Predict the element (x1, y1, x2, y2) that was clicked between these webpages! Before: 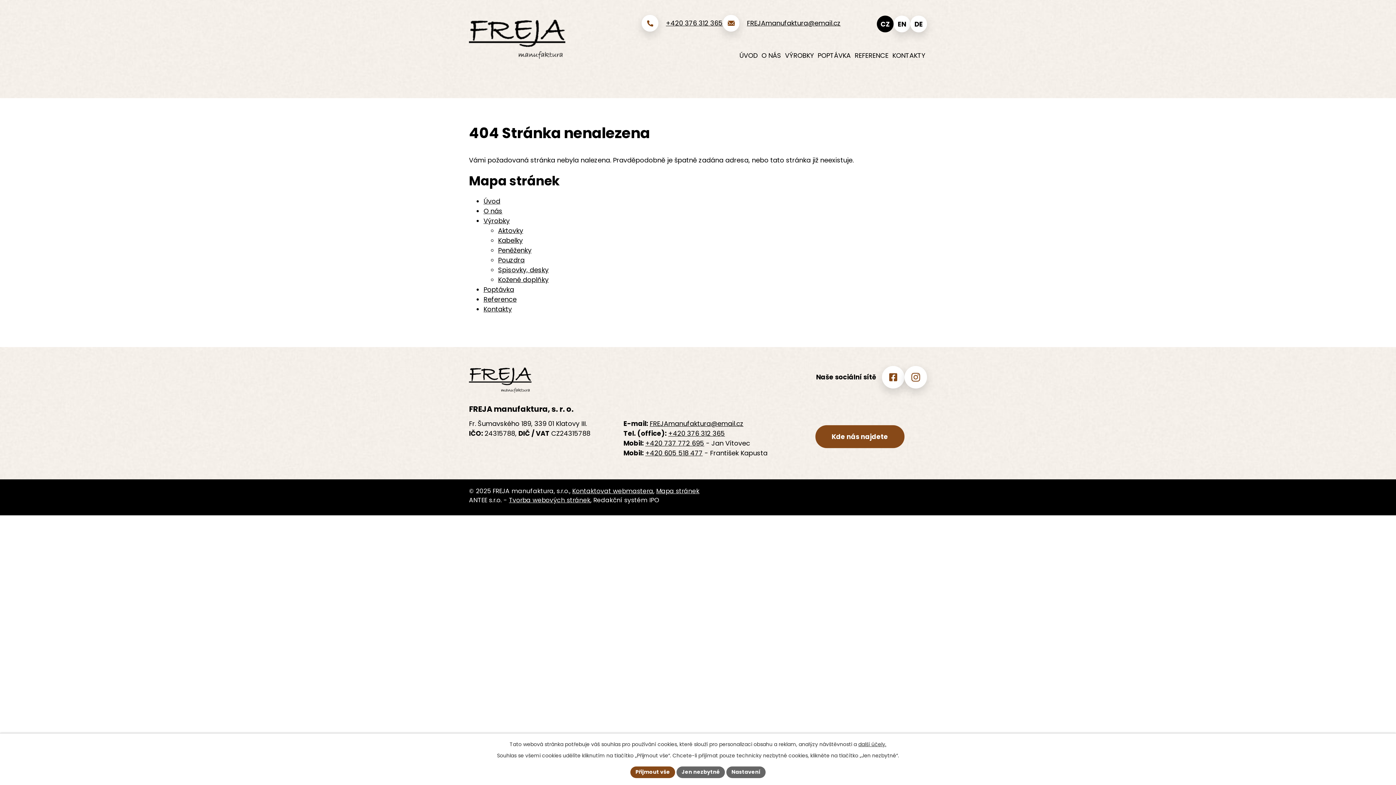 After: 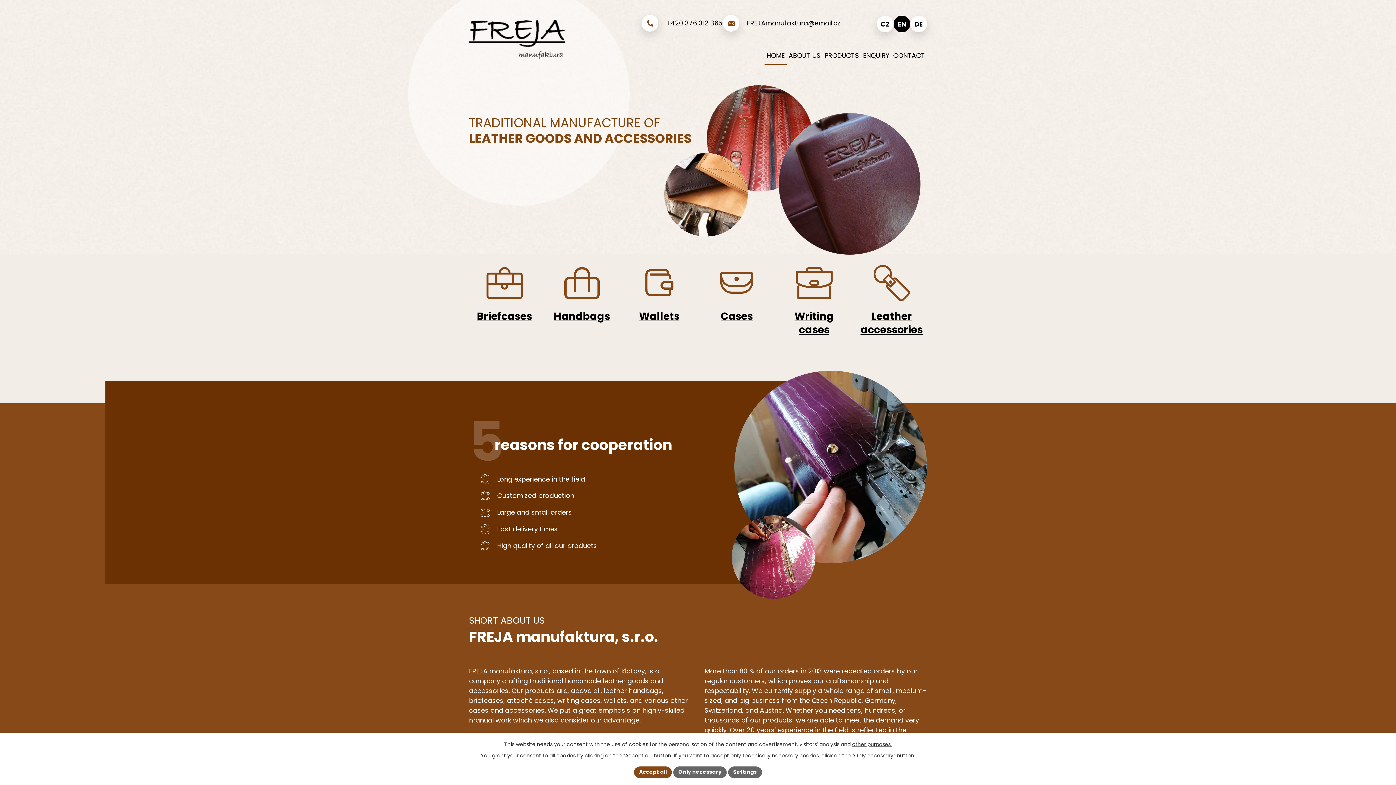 Action: bbox: (893, 15, 910, 32)